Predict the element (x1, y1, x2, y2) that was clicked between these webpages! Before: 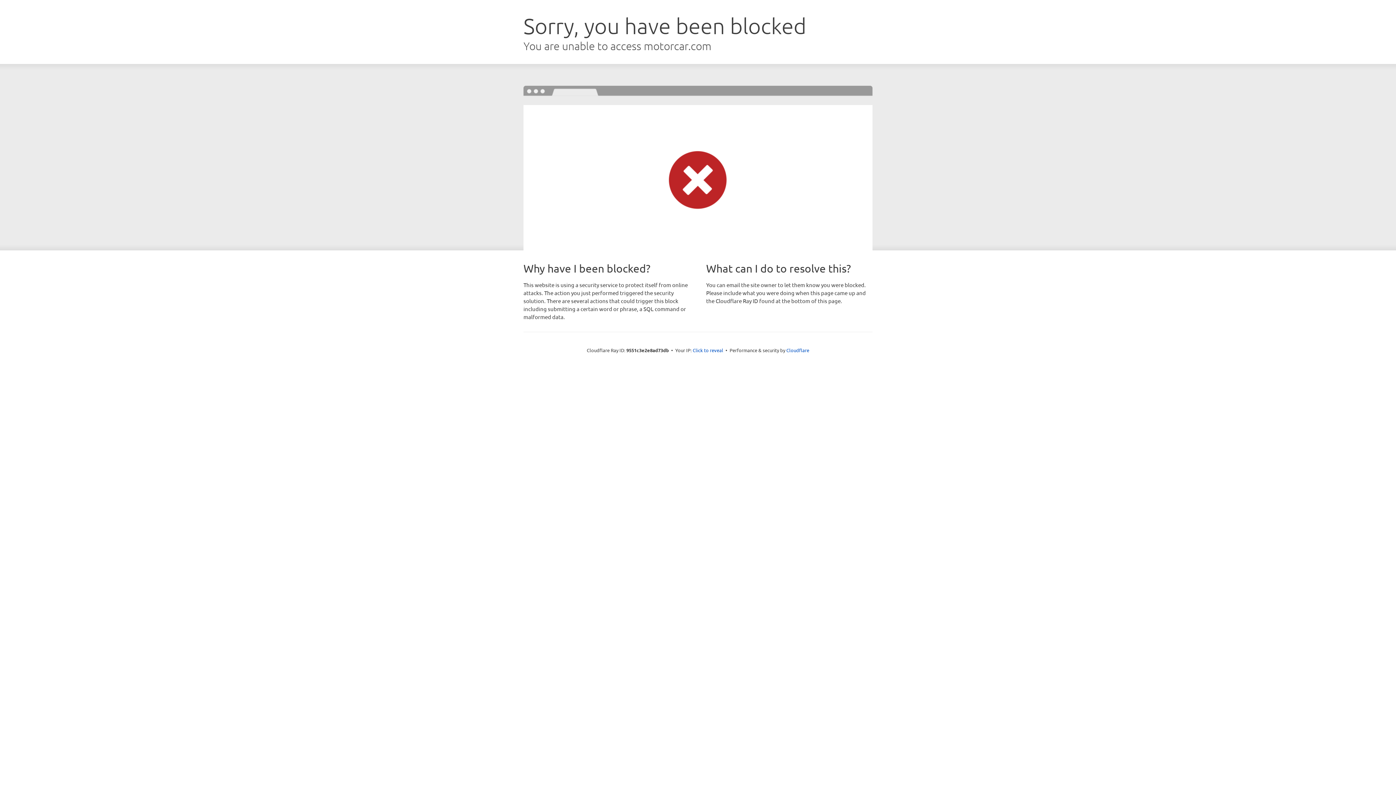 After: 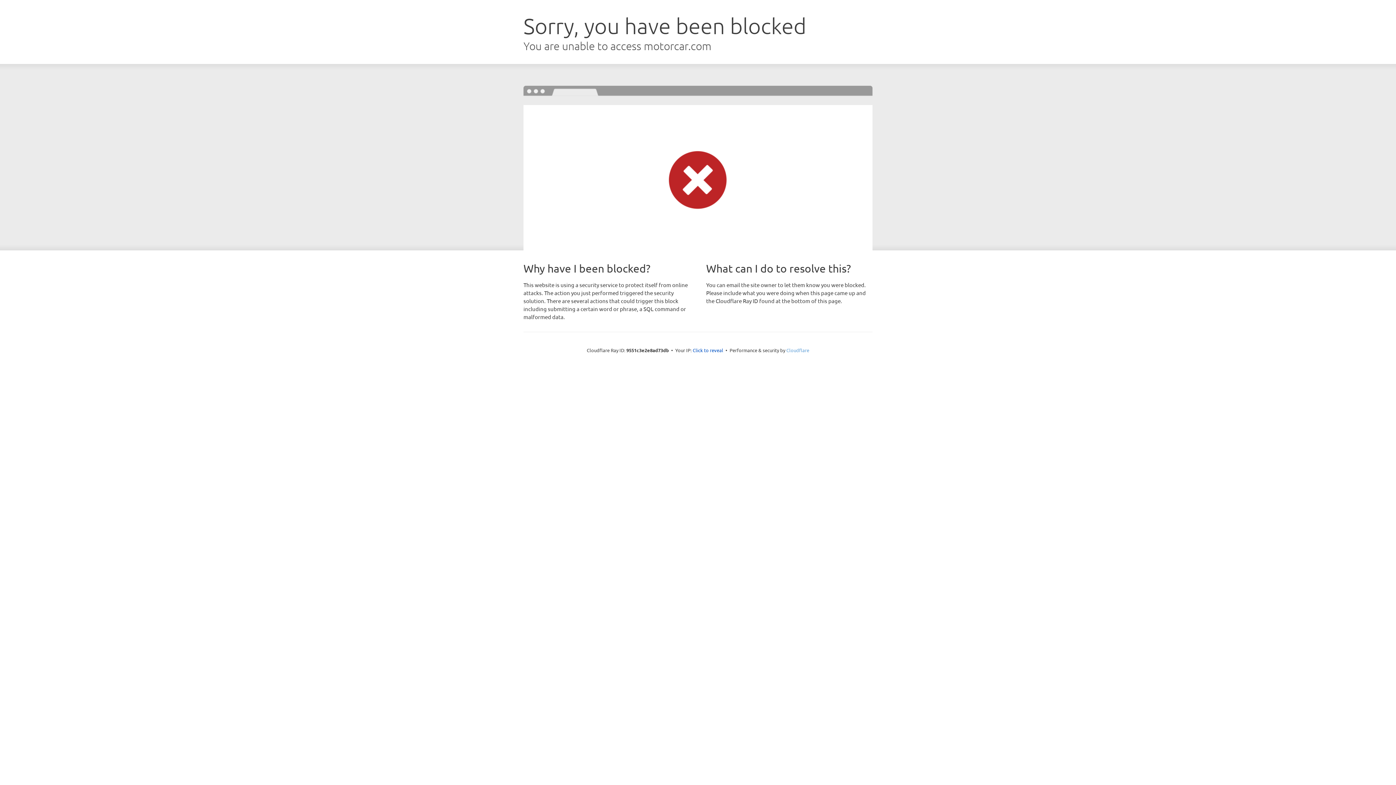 Action: label: Cloudflare bbox: (786, 347, 809, 353)